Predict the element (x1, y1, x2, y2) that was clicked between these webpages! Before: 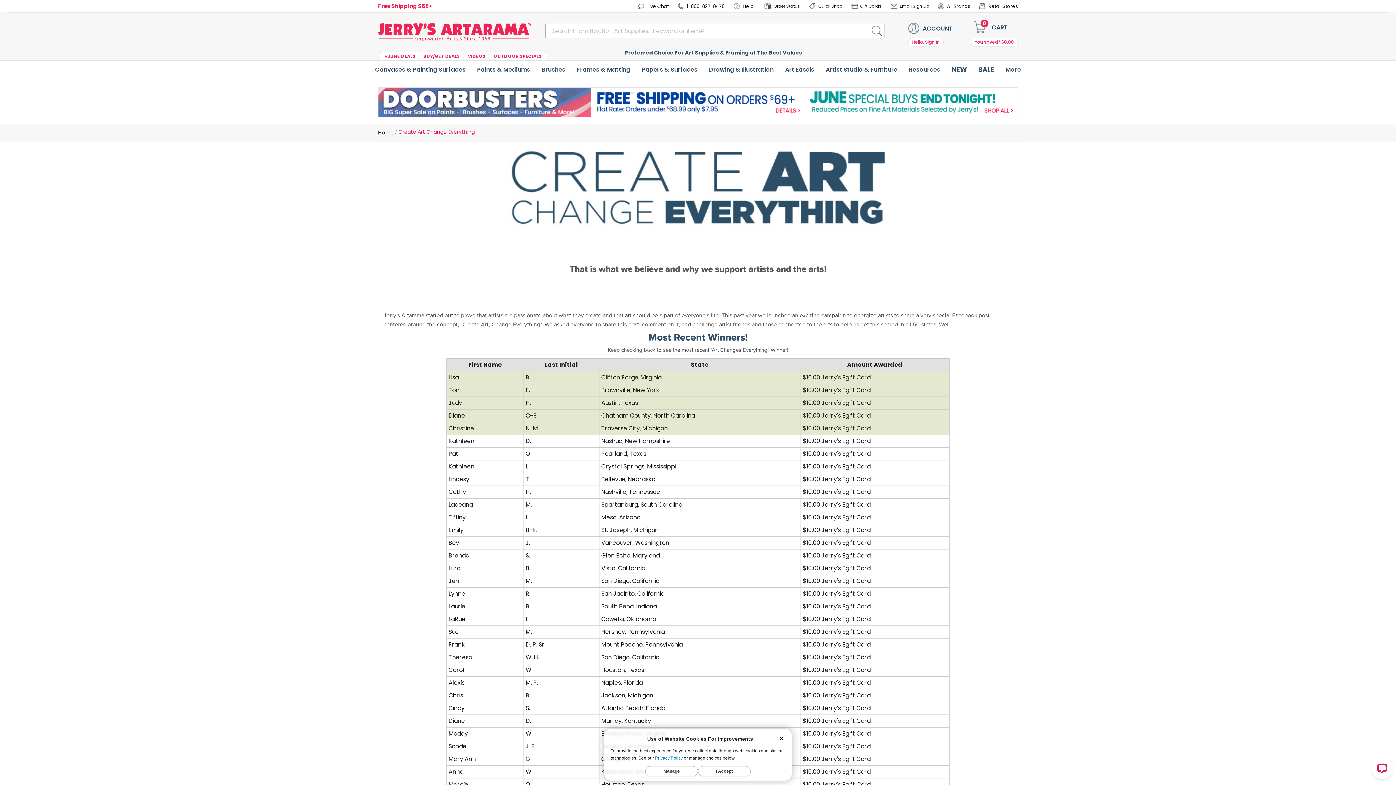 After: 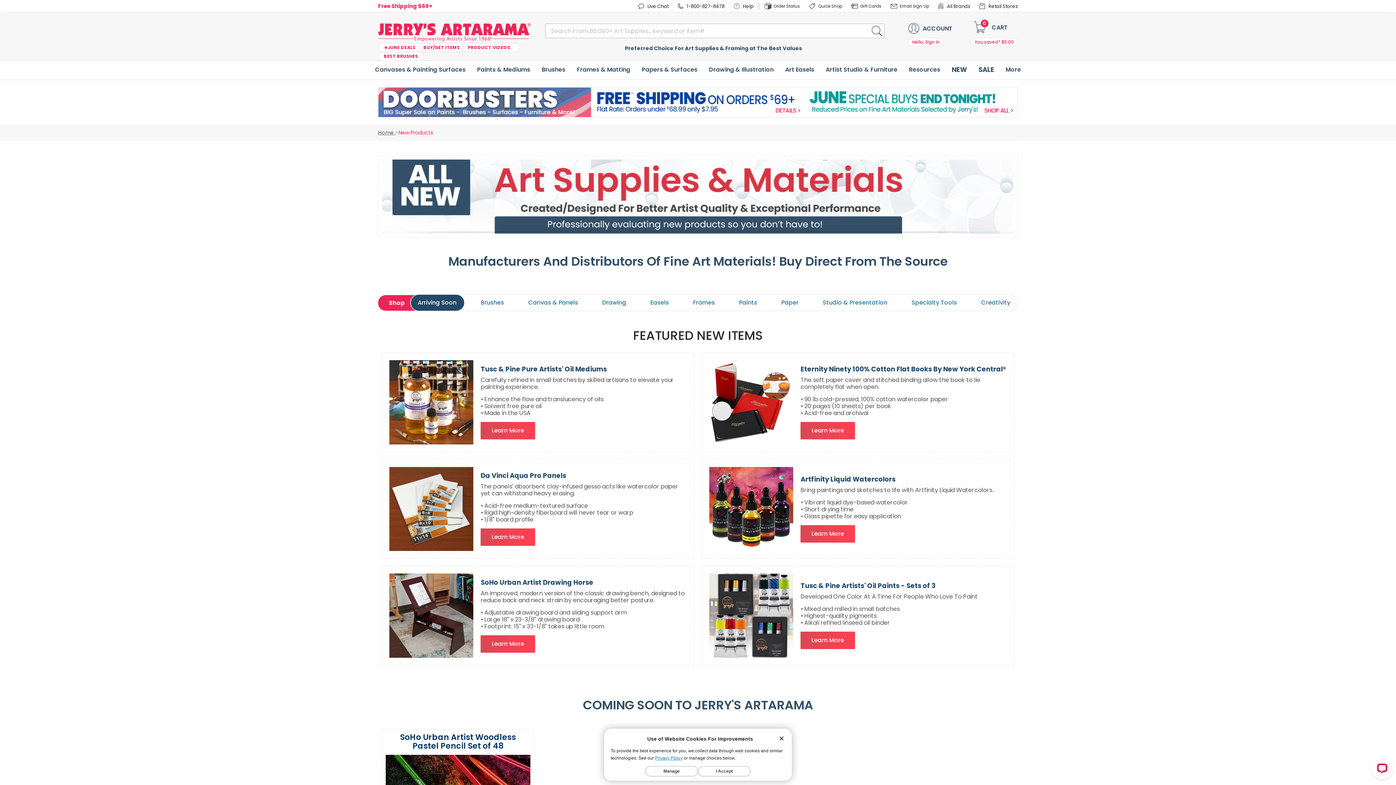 Action: bbox: (948, 59, 970, 79) label: NEW